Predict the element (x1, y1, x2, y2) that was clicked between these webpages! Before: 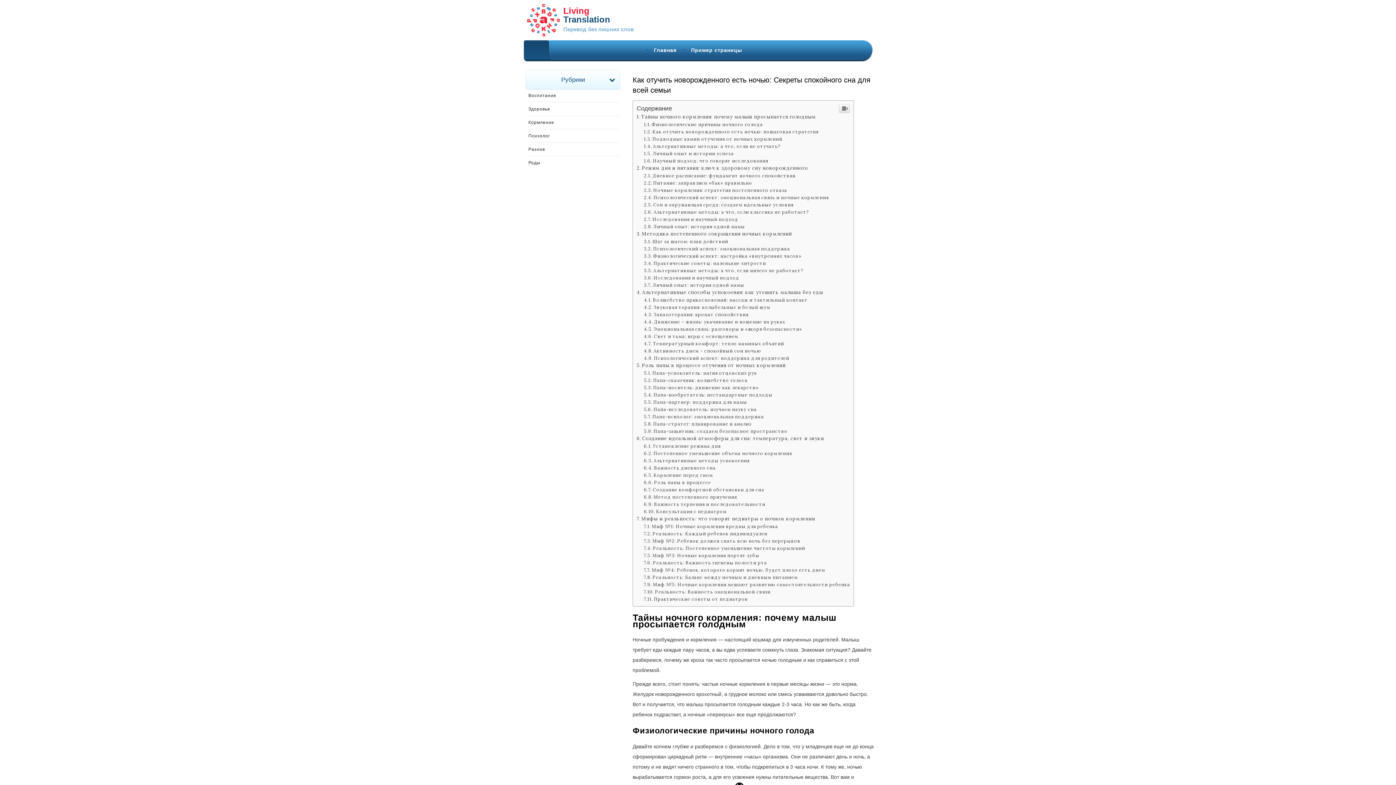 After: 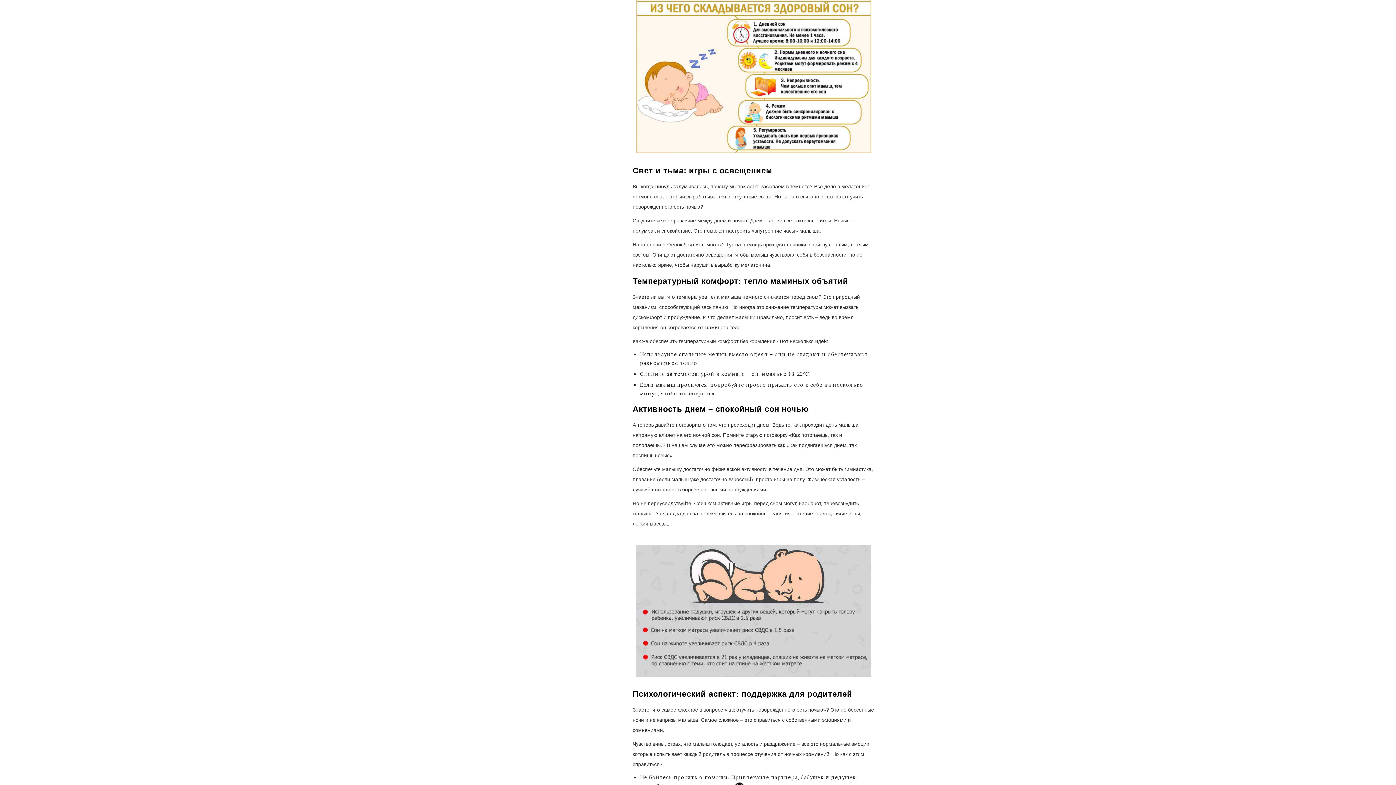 Action: bbox: (644, 447, 738, 453) label: Свет и тьма: игры с освещением